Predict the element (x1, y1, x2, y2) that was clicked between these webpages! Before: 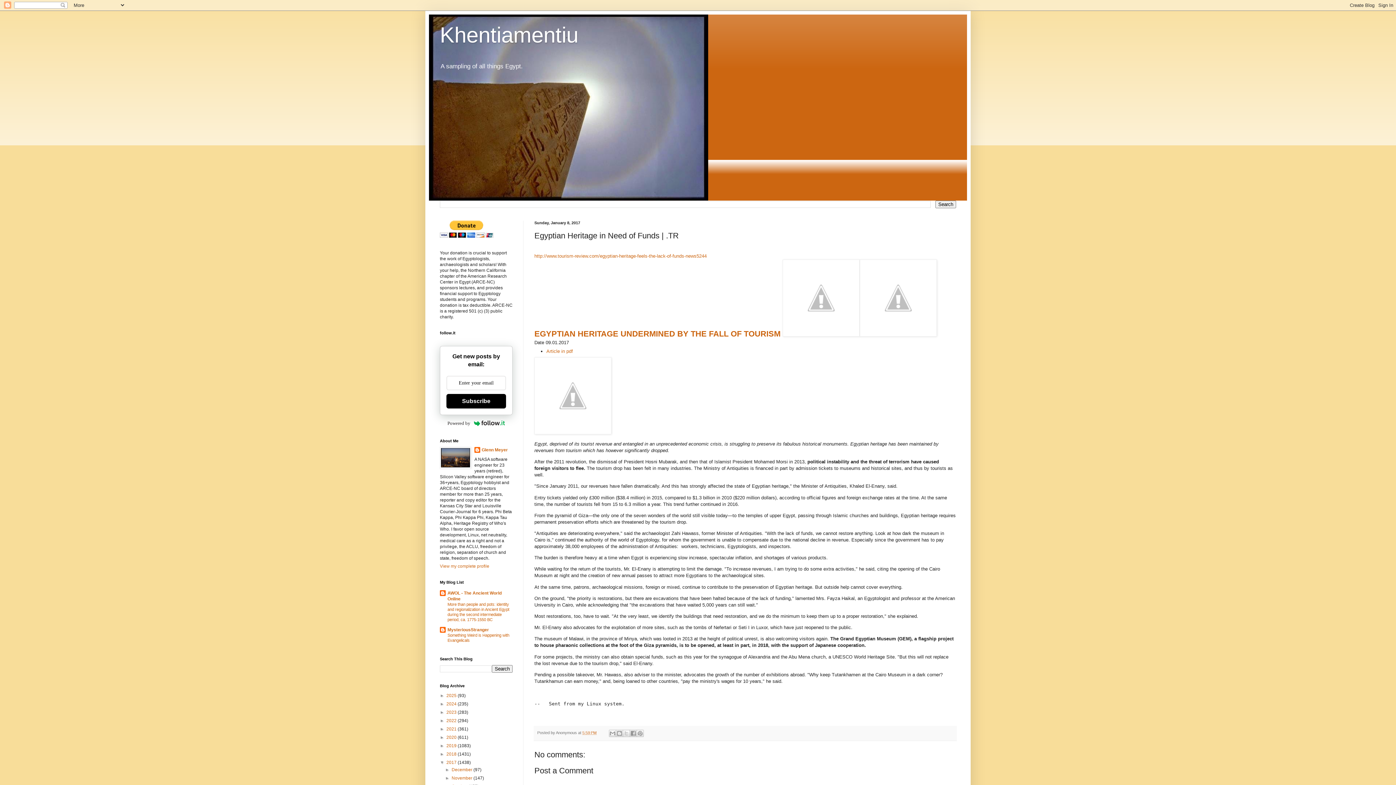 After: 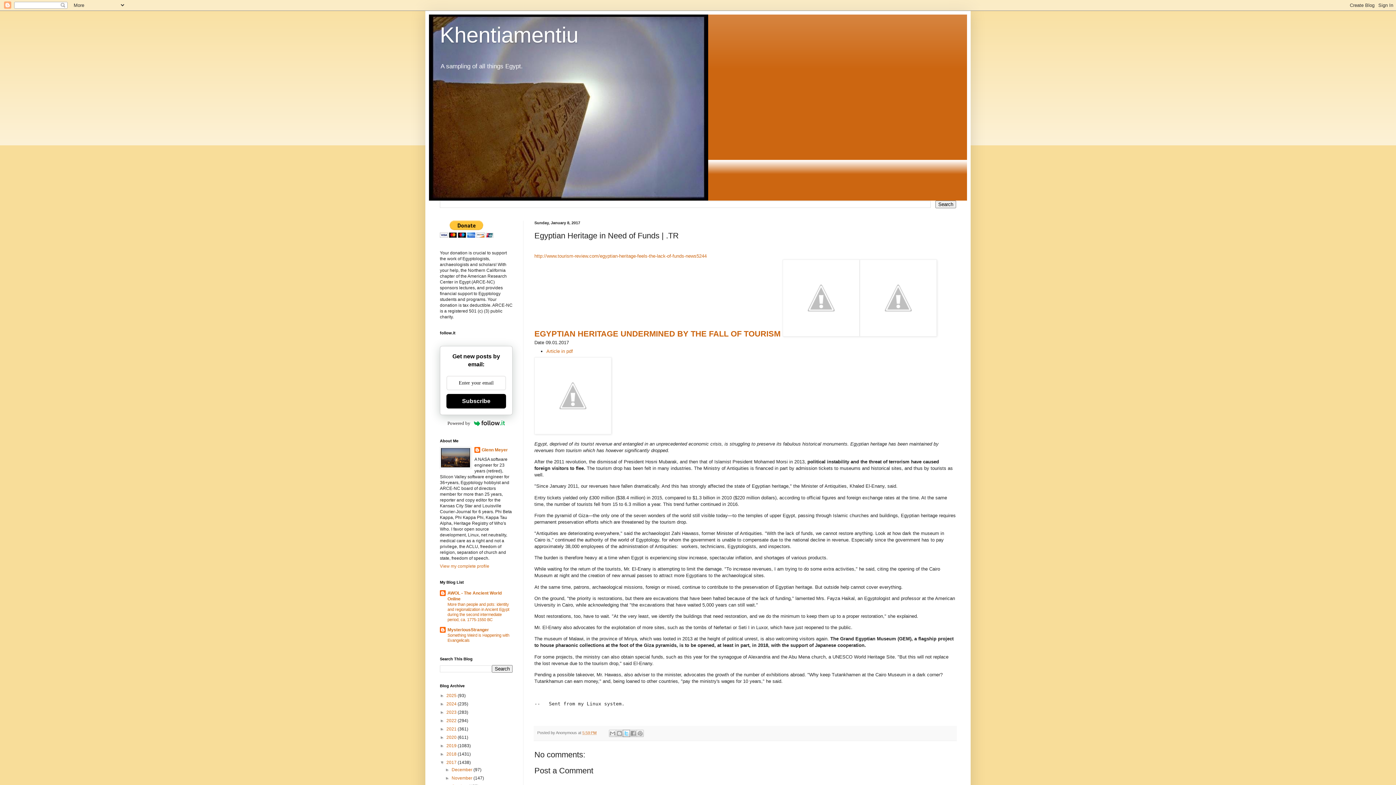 Action: label: Share to X bbox: (623, 730, 630, 737)